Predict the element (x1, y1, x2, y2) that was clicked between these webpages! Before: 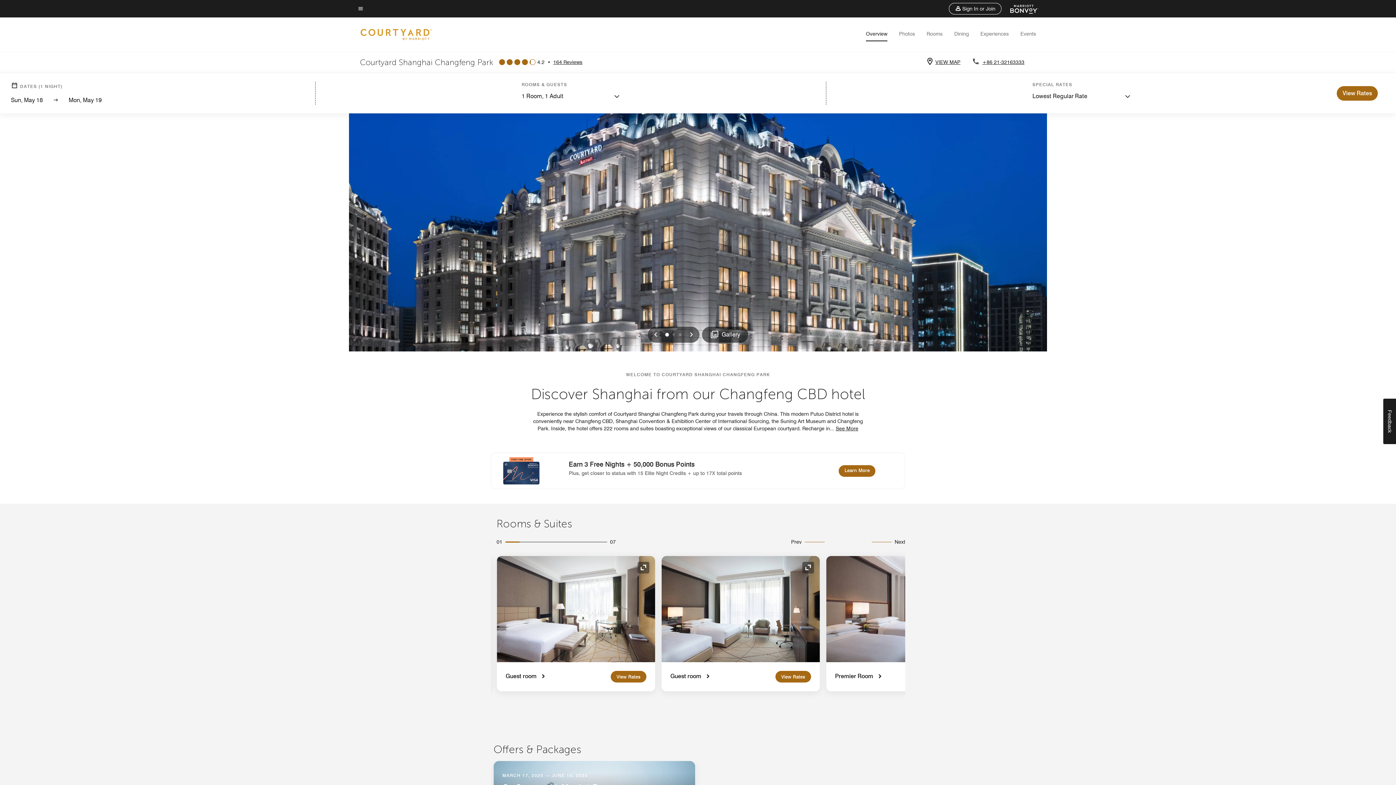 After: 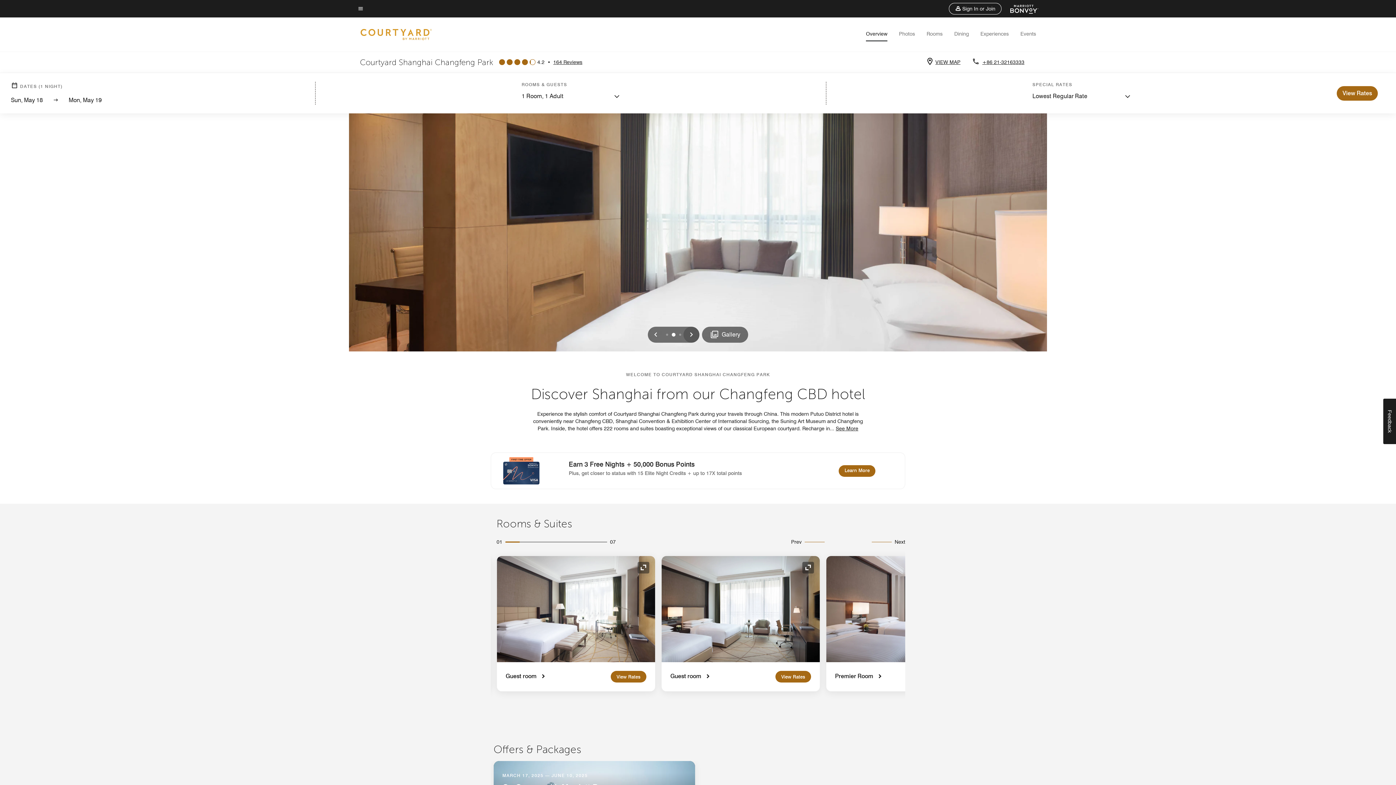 Action: label: Next bbox: (683, 326, 699, 342)